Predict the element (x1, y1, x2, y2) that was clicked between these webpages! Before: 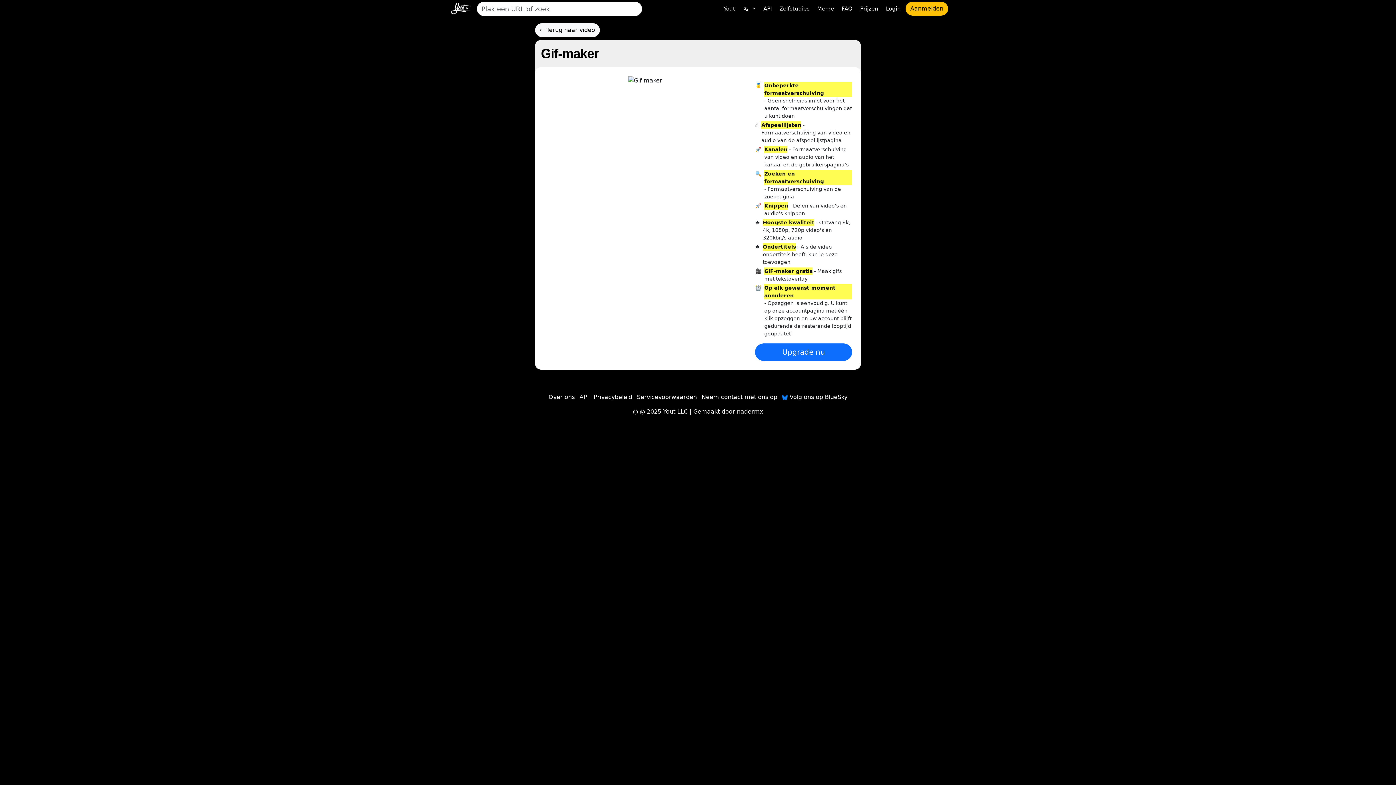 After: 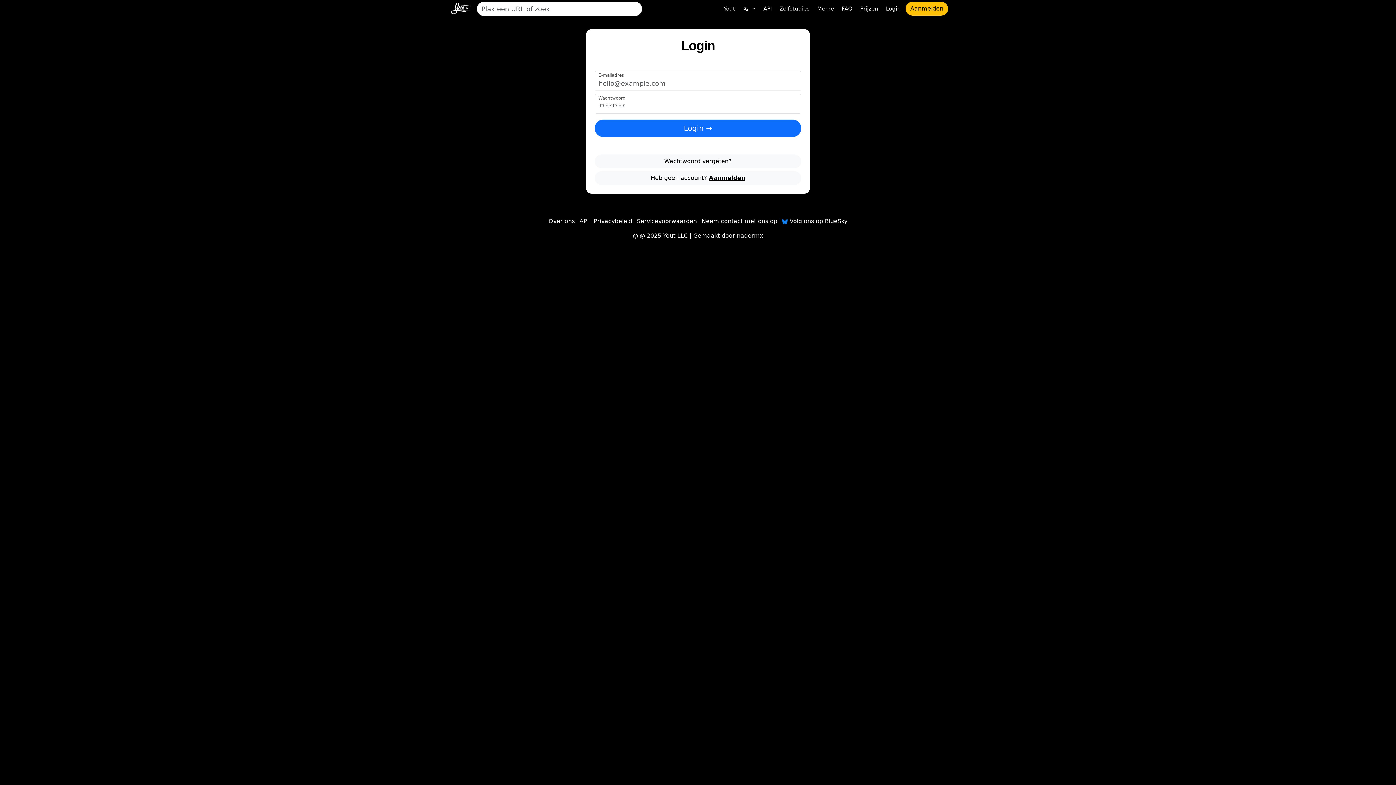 Action: bbox: (883, 1, 904, 15) label: Login